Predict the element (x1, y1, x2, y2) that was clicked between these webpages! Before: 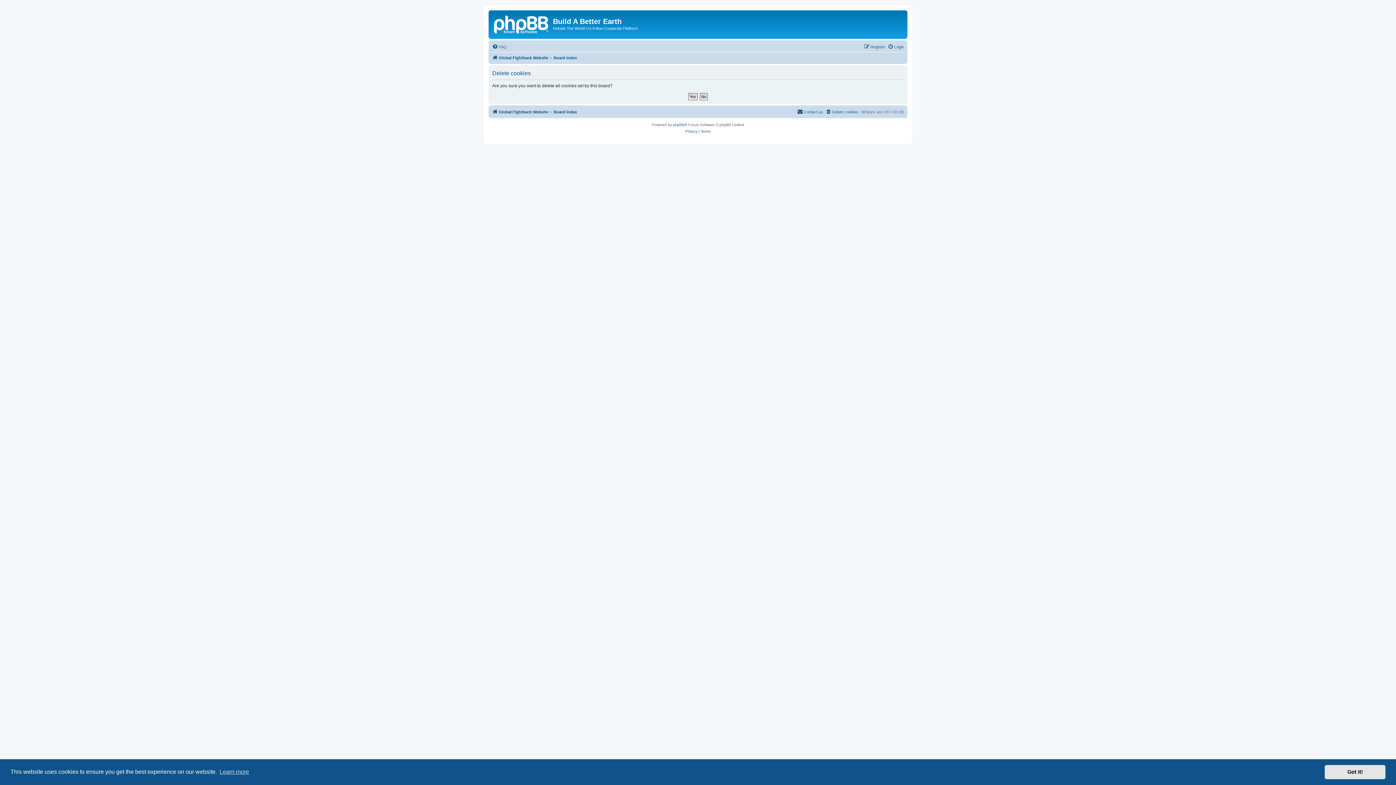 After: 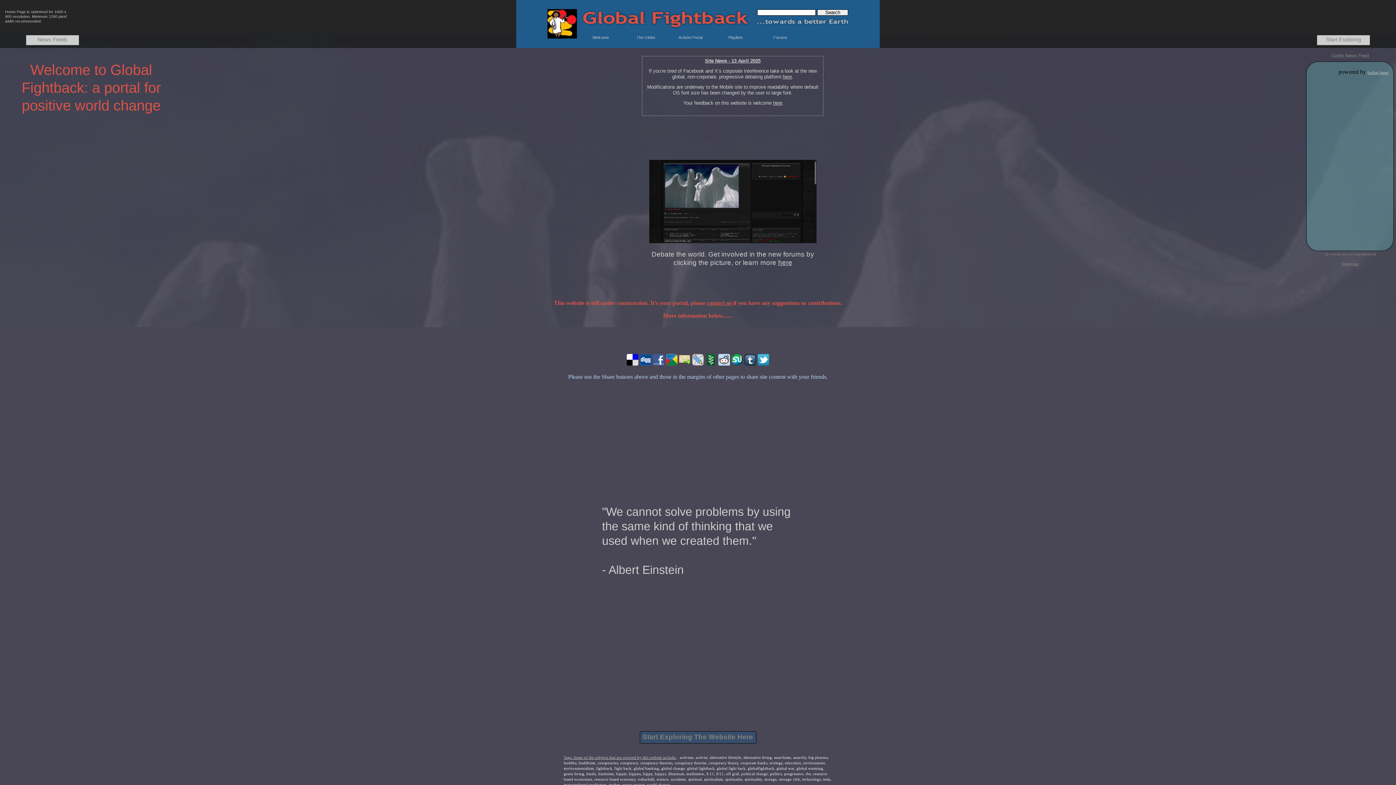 Action: label: Global Fightback Website bbox: (492, 107, 548, 116)